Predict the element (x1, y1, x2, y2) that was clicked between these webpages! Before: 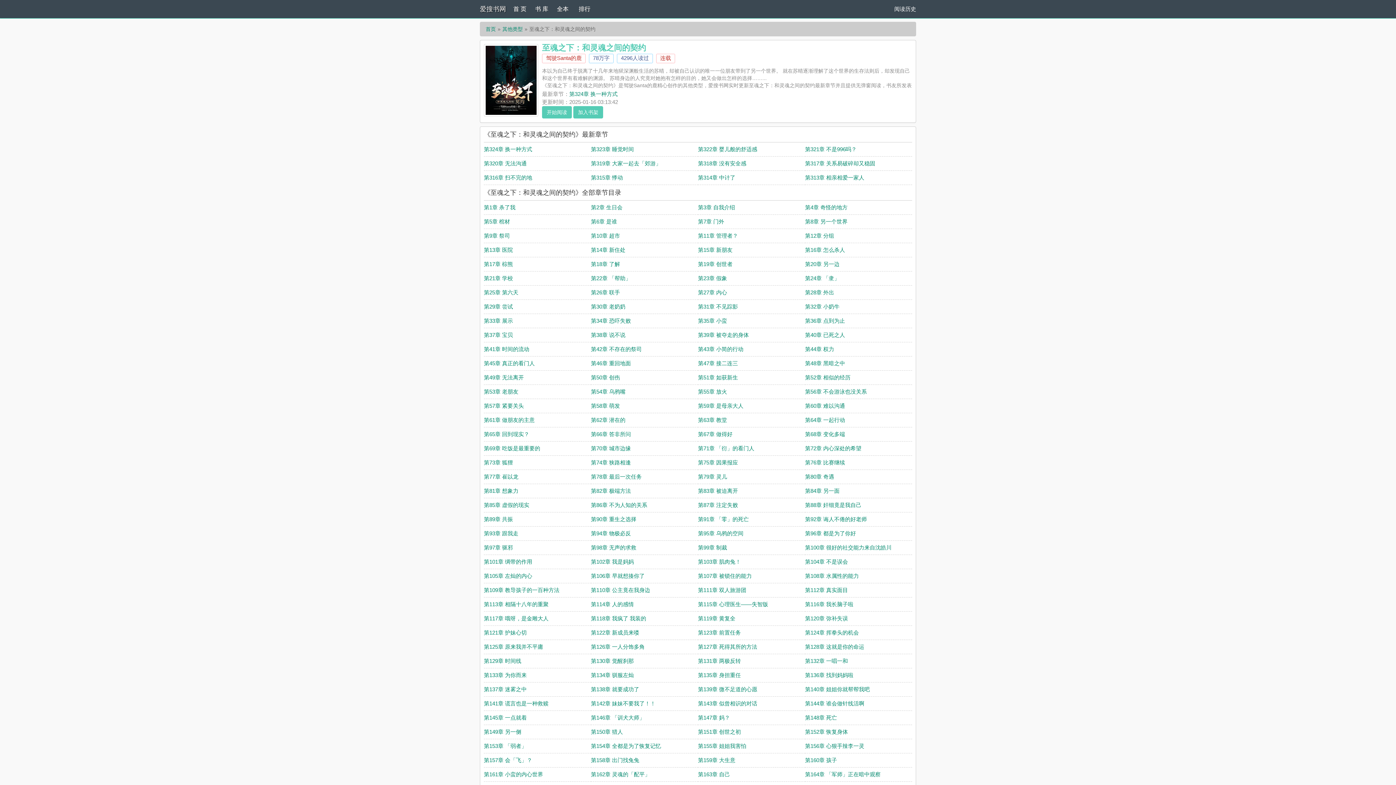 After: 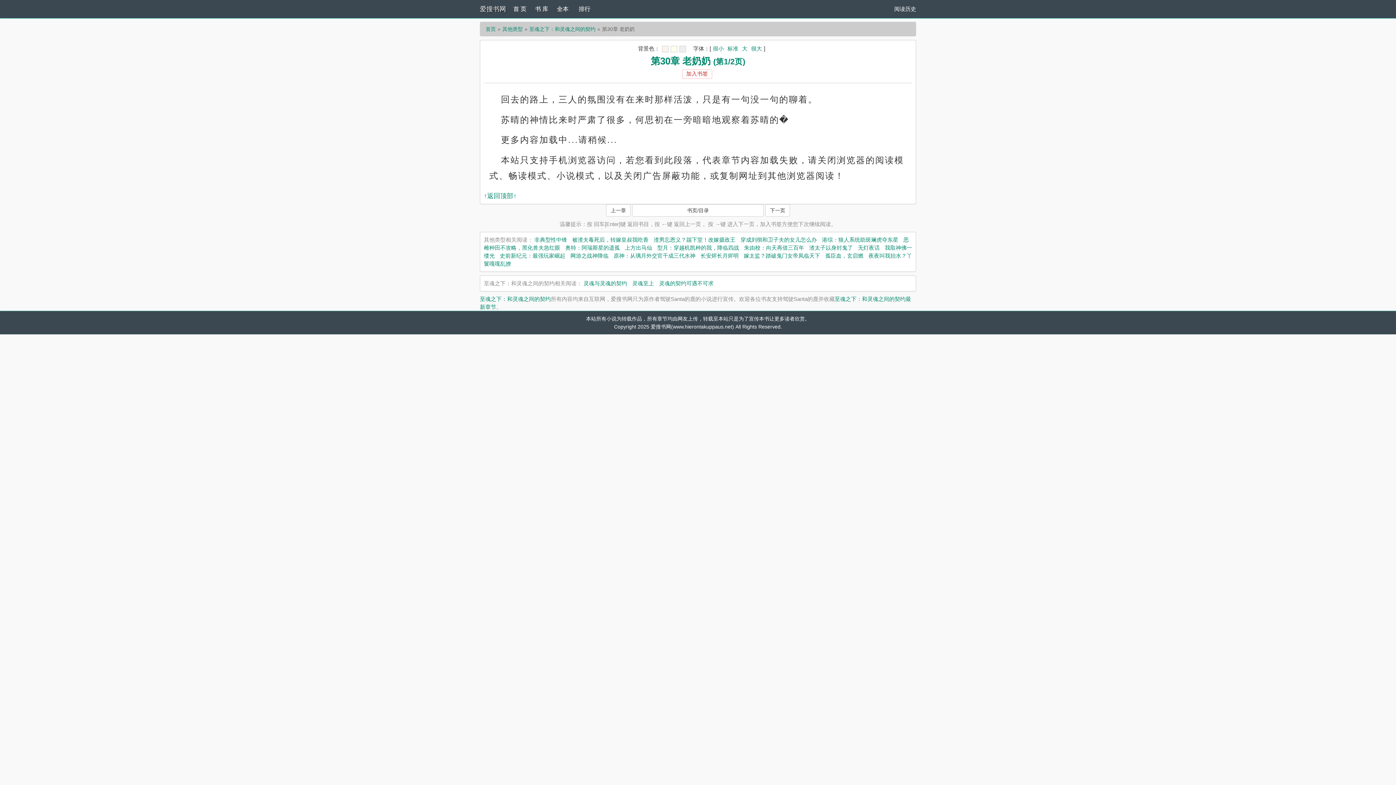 Action: bbox: (591, 303, 625, 309) label: 第30章 老奶奶